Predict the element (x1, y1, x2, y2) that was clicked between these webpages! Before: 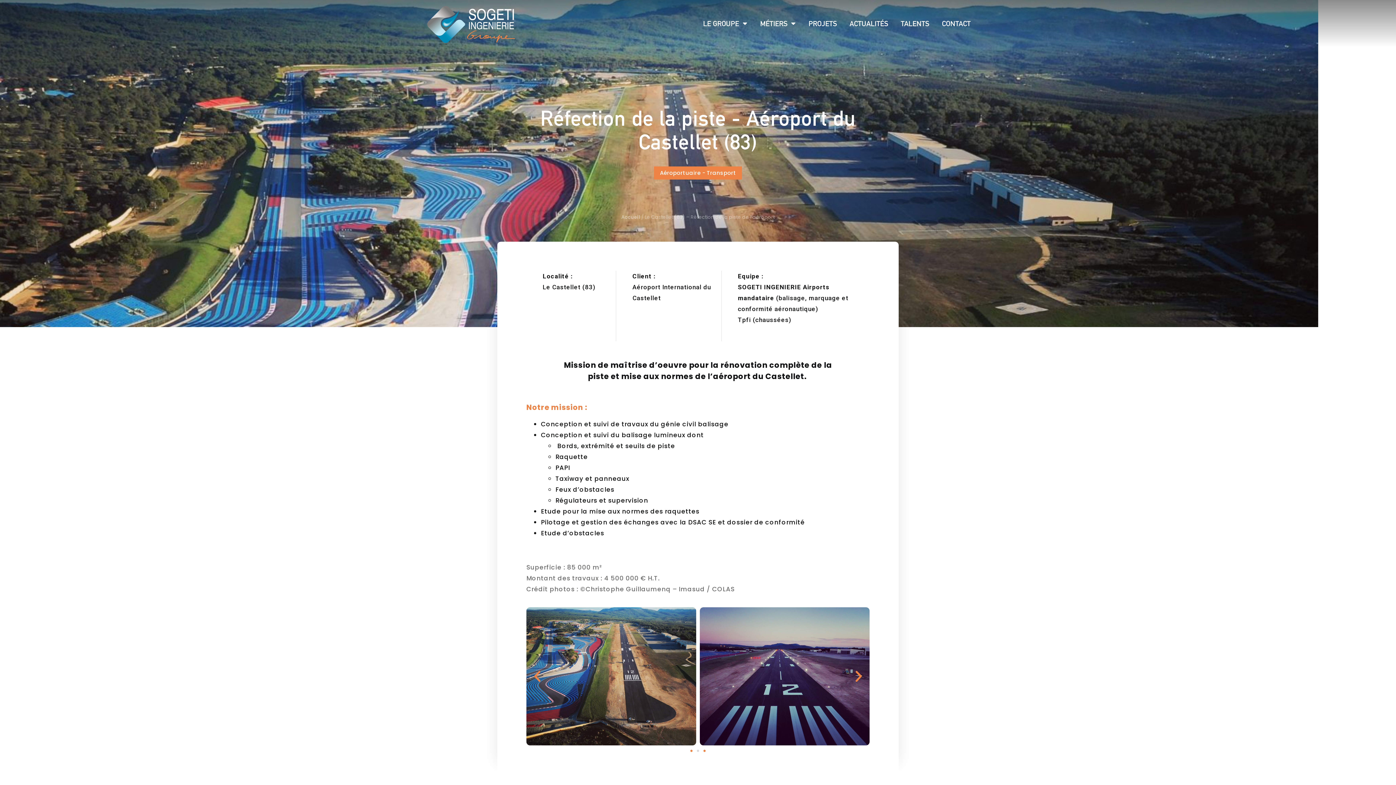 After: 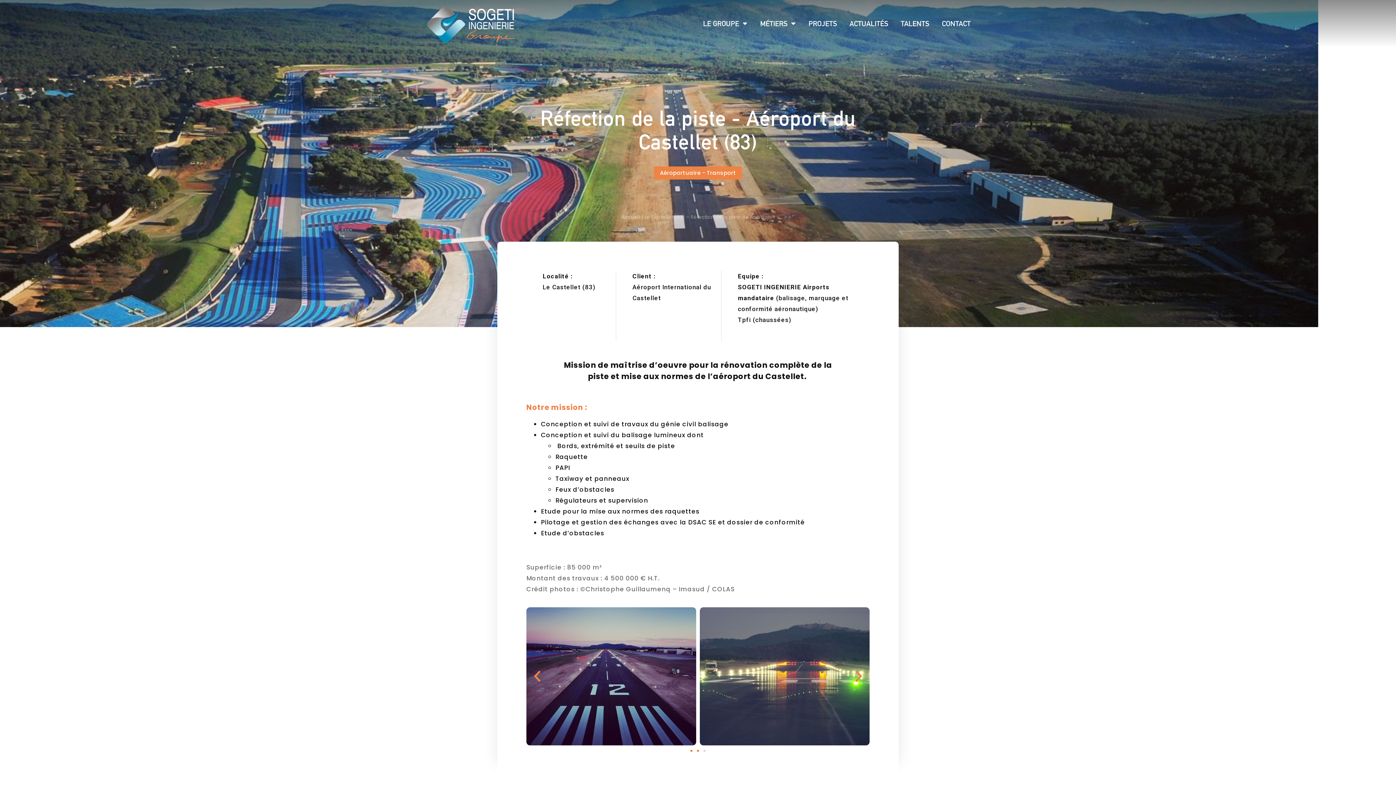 Action: bbox: (851, 669, 866, 683) label: Next slide